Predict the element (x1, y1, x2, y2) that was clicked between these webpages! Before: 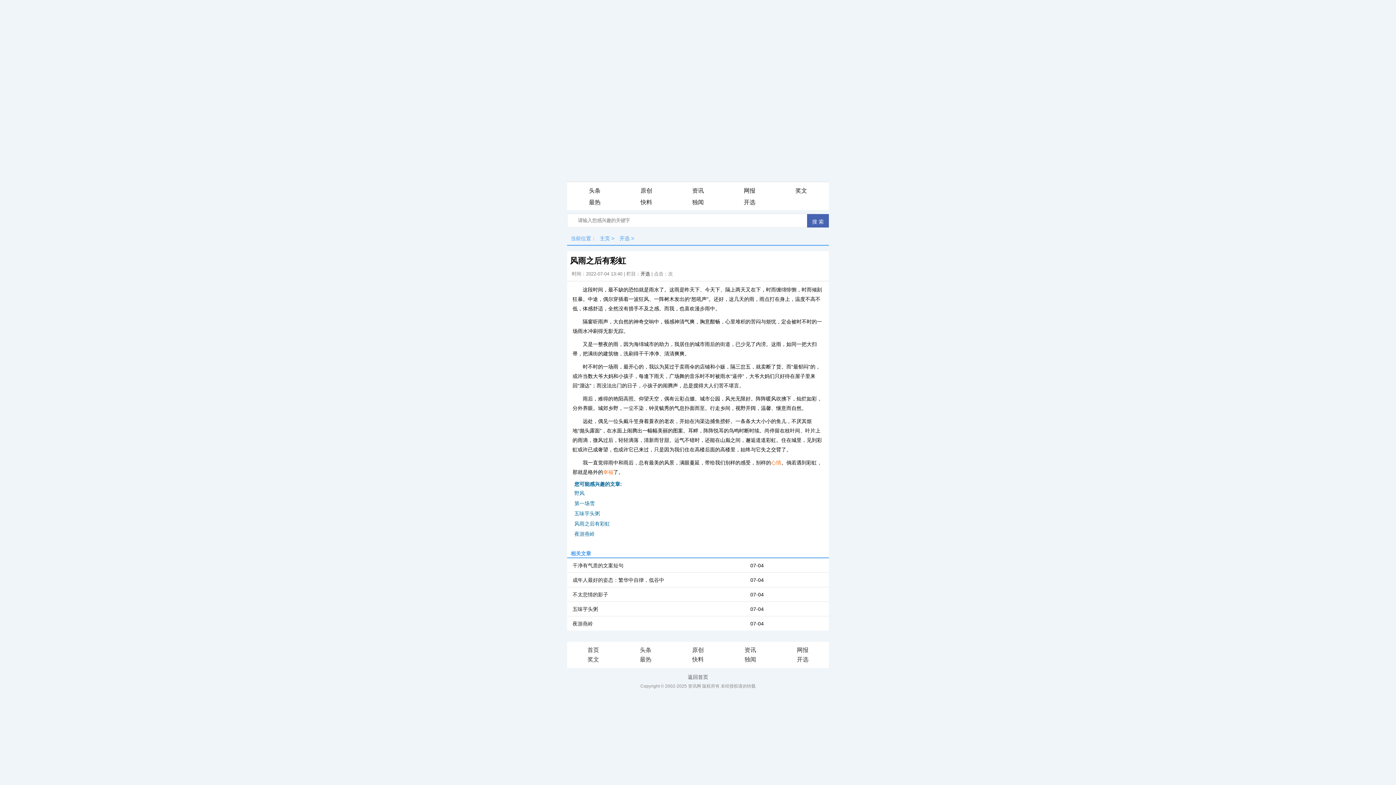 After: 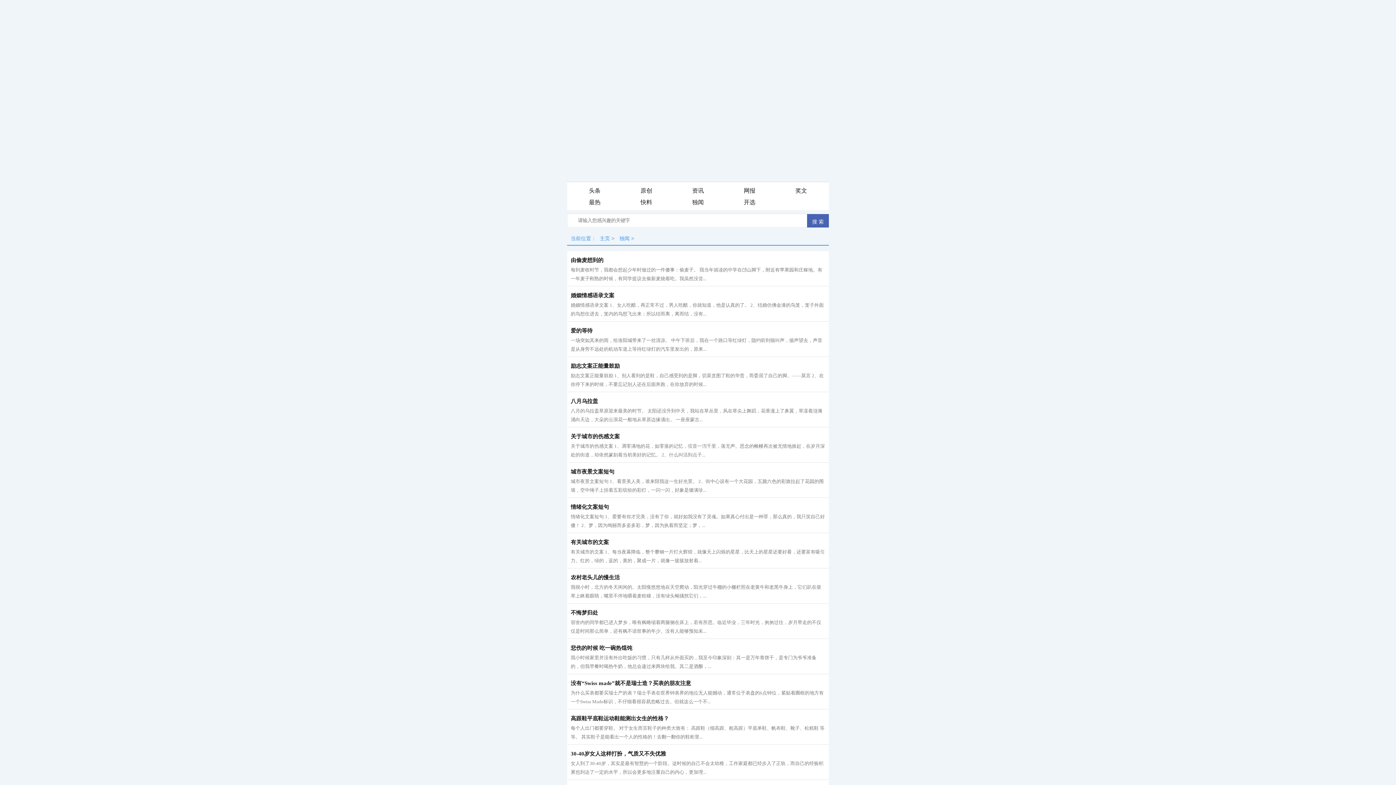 Action: label: 独闻 bbox: (672, 196, 724, 208)